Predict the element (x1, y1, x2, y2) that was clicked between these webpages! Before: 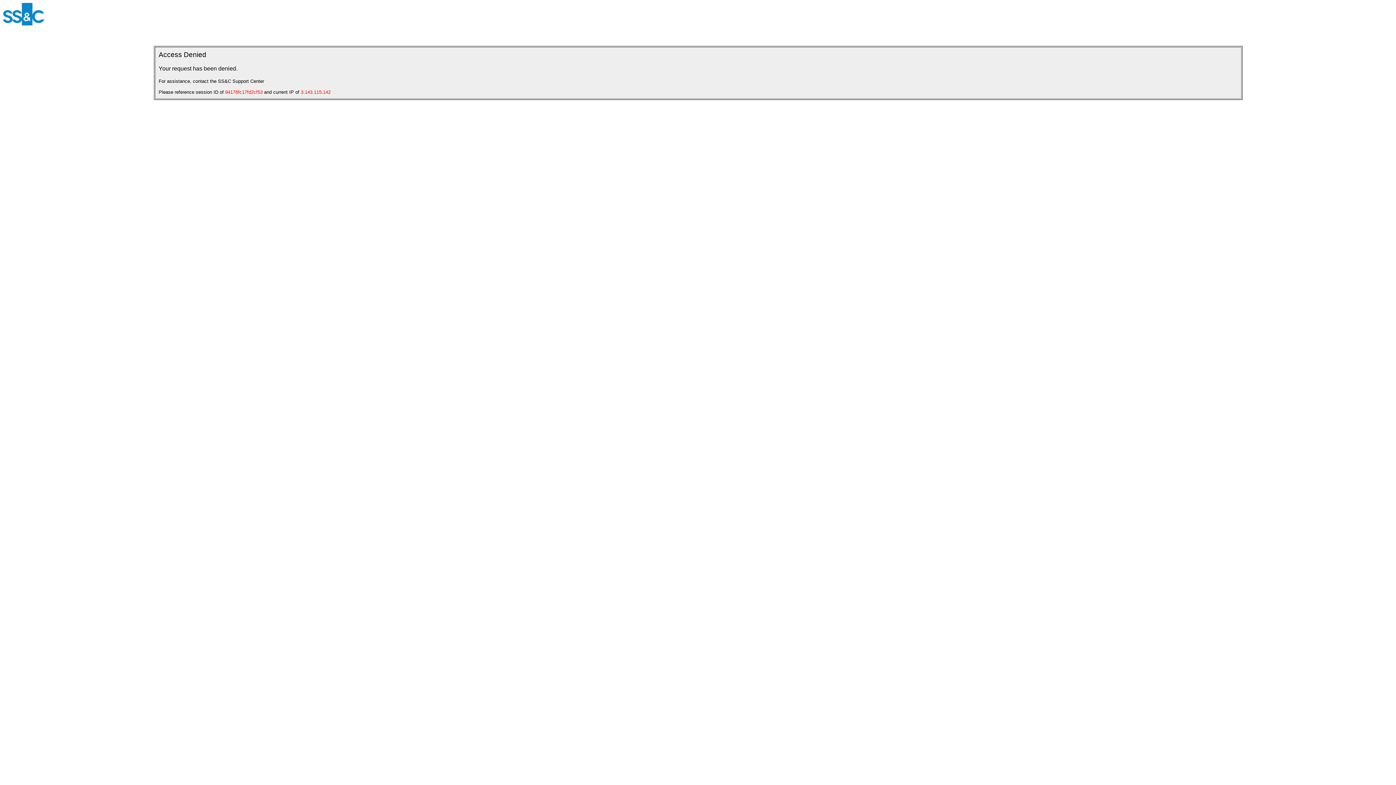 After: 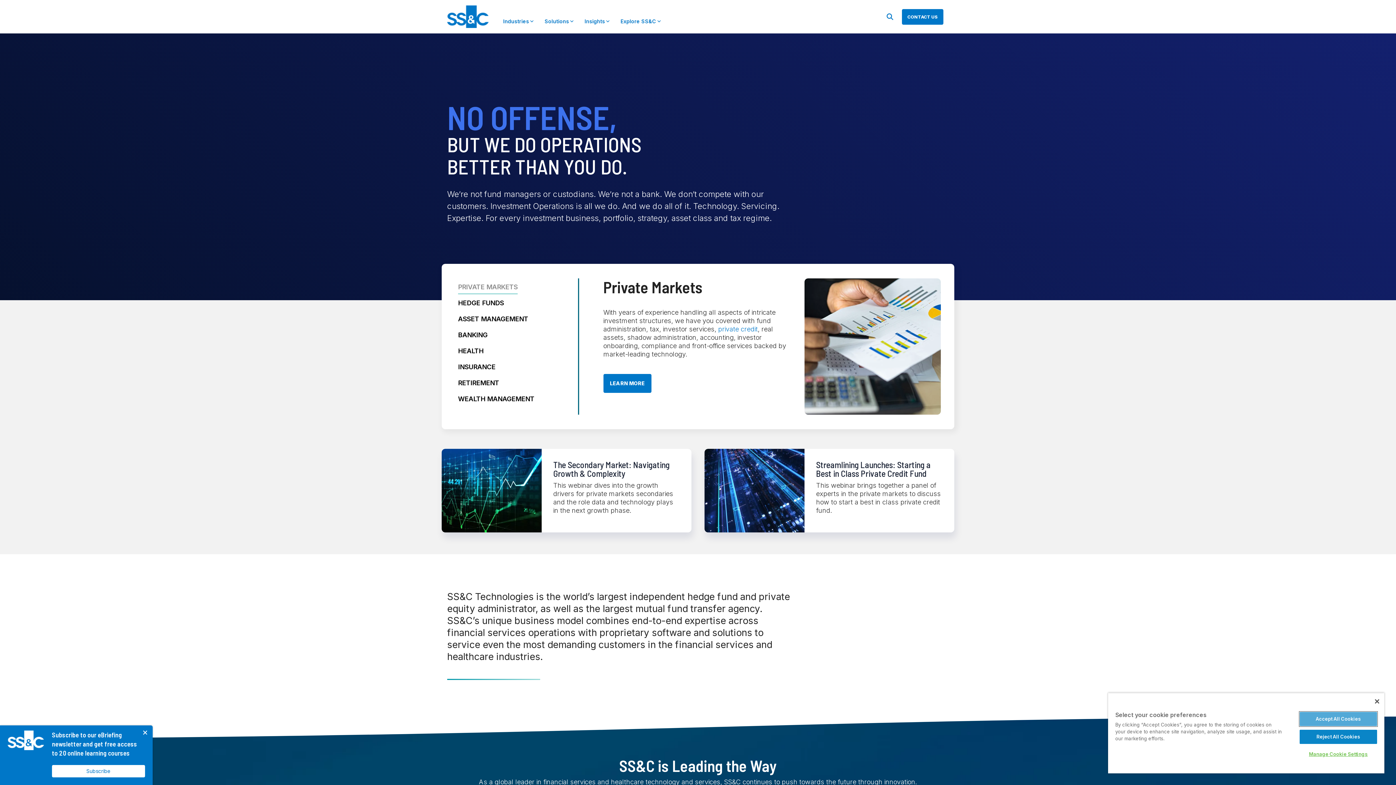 Action: bbox: (2, 20, 44, 26)